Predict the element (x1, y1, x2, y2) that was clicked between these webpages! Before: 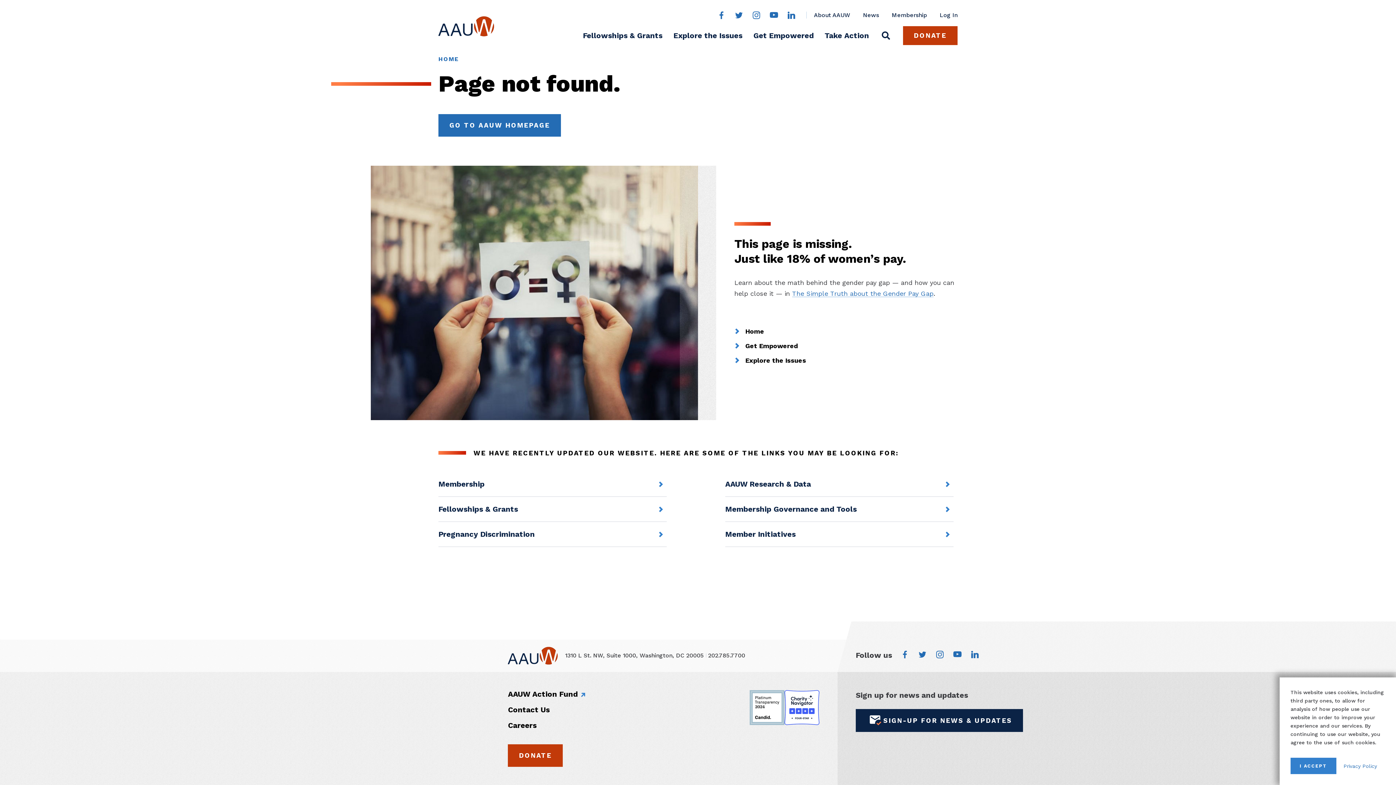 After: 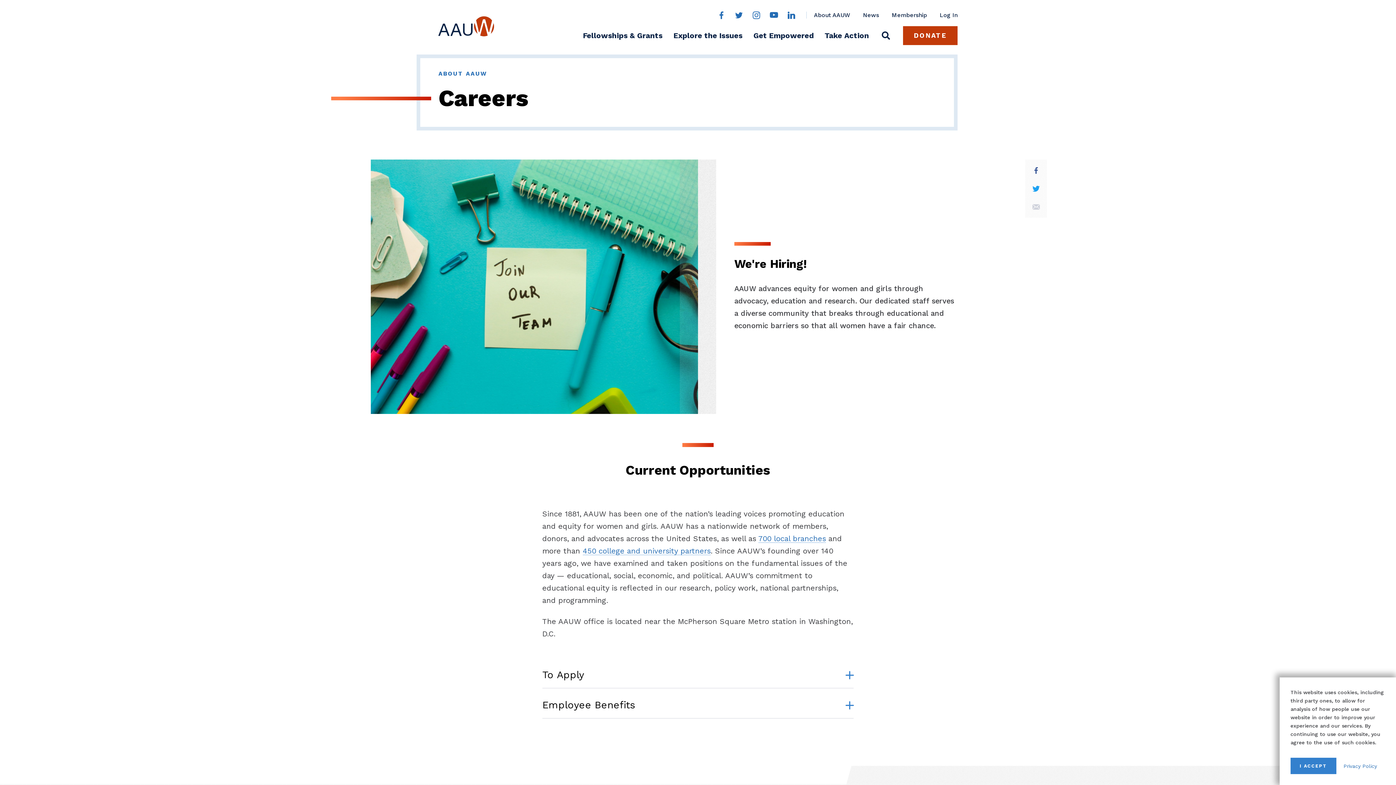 Action: label: Careers bbox: (508, 721, 536, 730)